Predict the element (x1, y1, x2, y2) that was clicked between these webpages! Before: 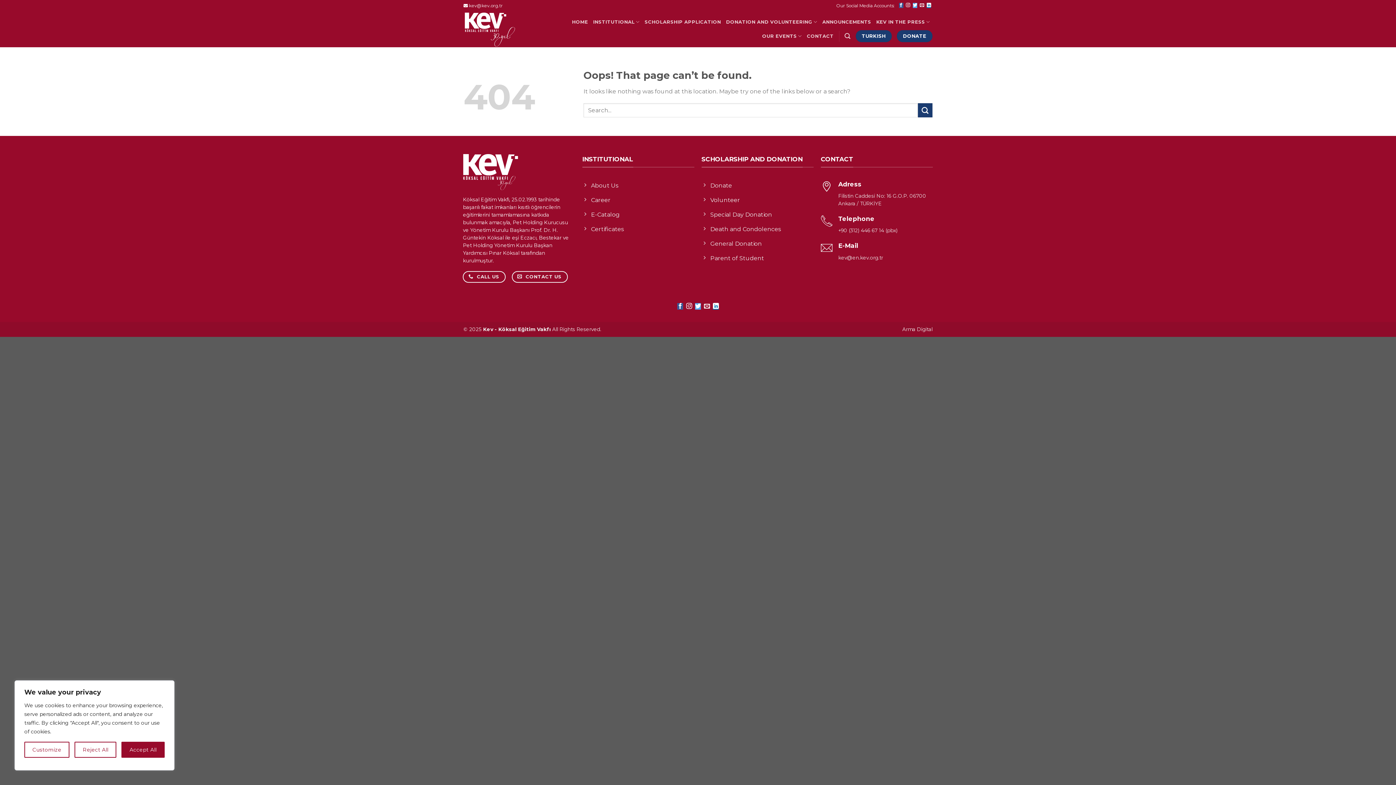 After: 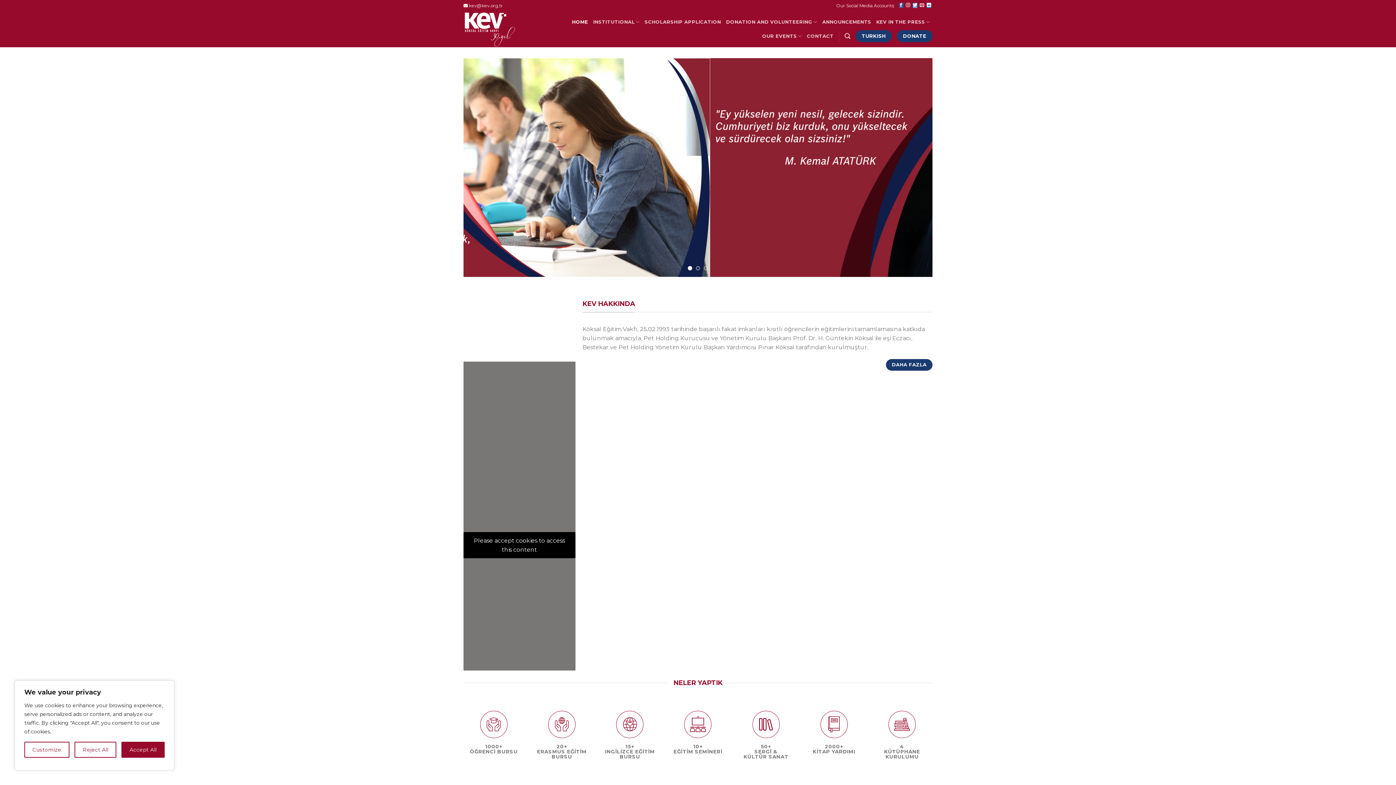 Action: bbox: (582, 194, 694, 208) label: Career